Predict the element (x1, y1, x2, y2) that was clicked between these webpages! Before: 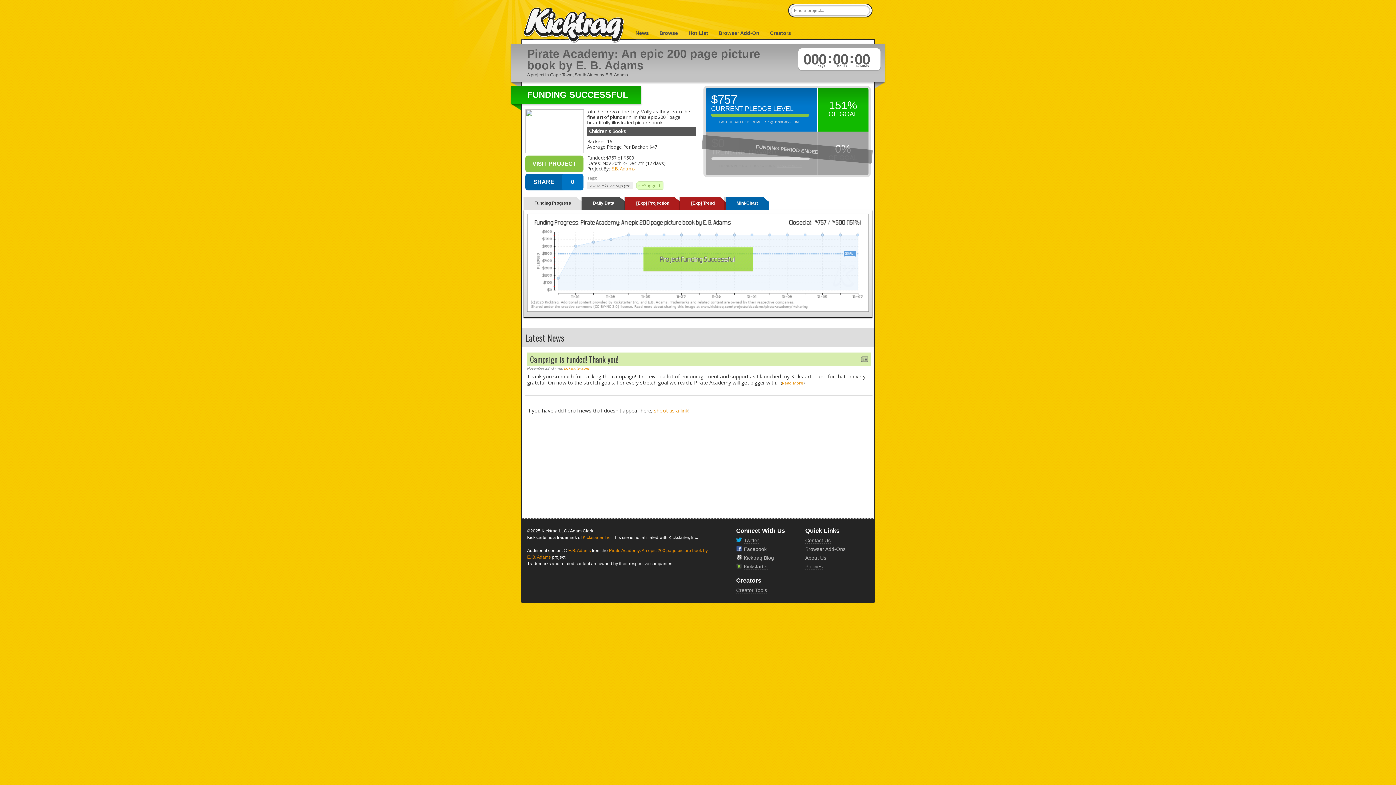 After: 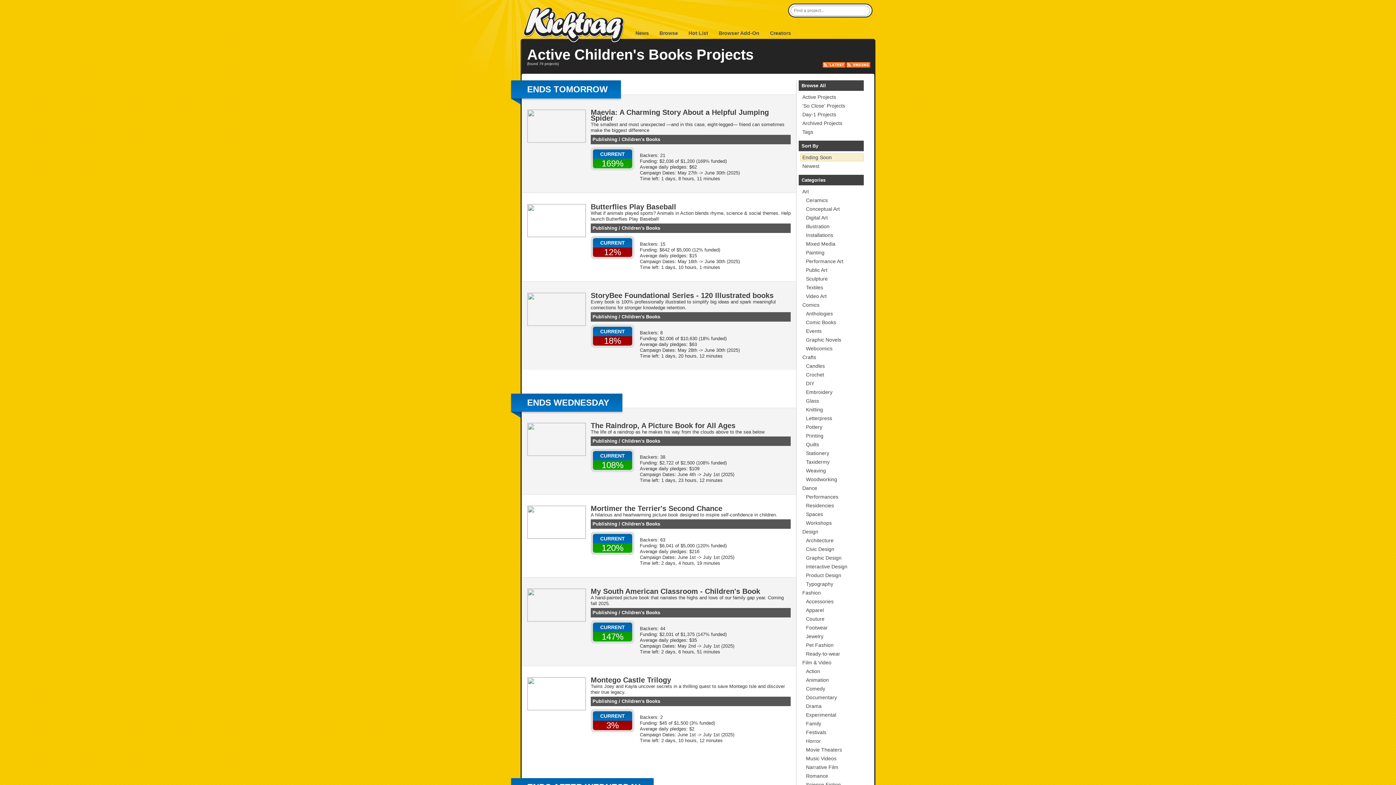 Action: bbox: (589, 128, 626, 134) label: Children's Books